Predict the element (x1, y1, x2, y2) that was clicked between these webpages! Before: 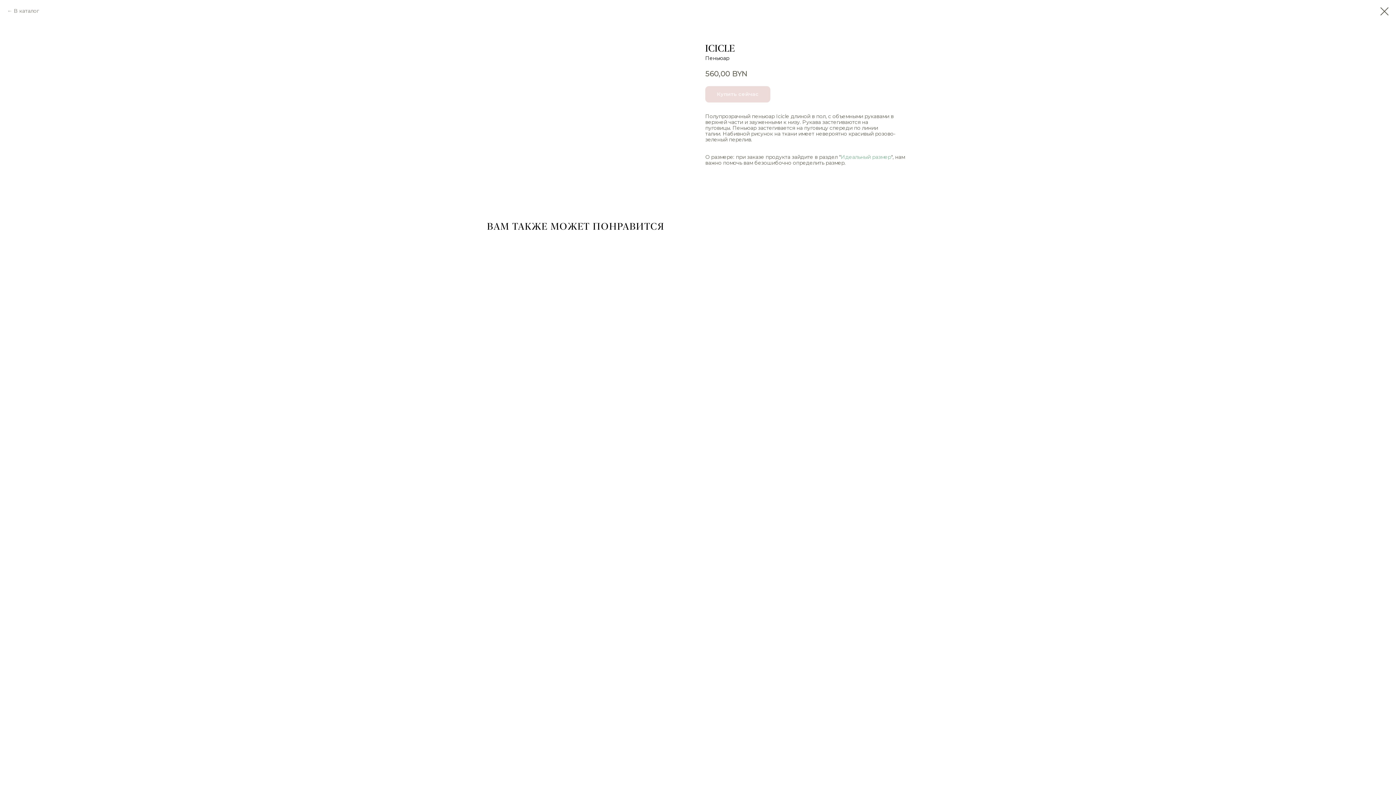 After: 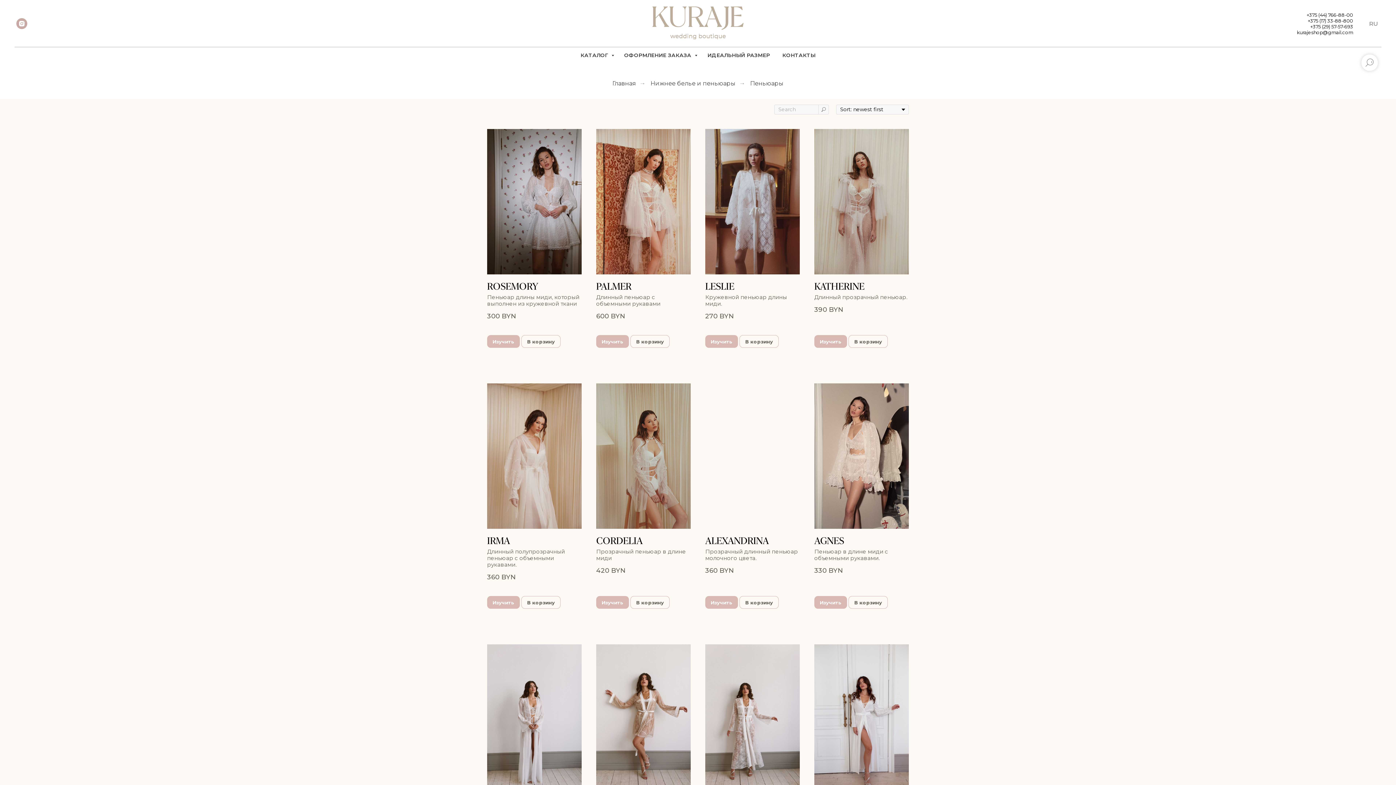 Action: bbox: (7, 7, 38, 14) label: В каталог